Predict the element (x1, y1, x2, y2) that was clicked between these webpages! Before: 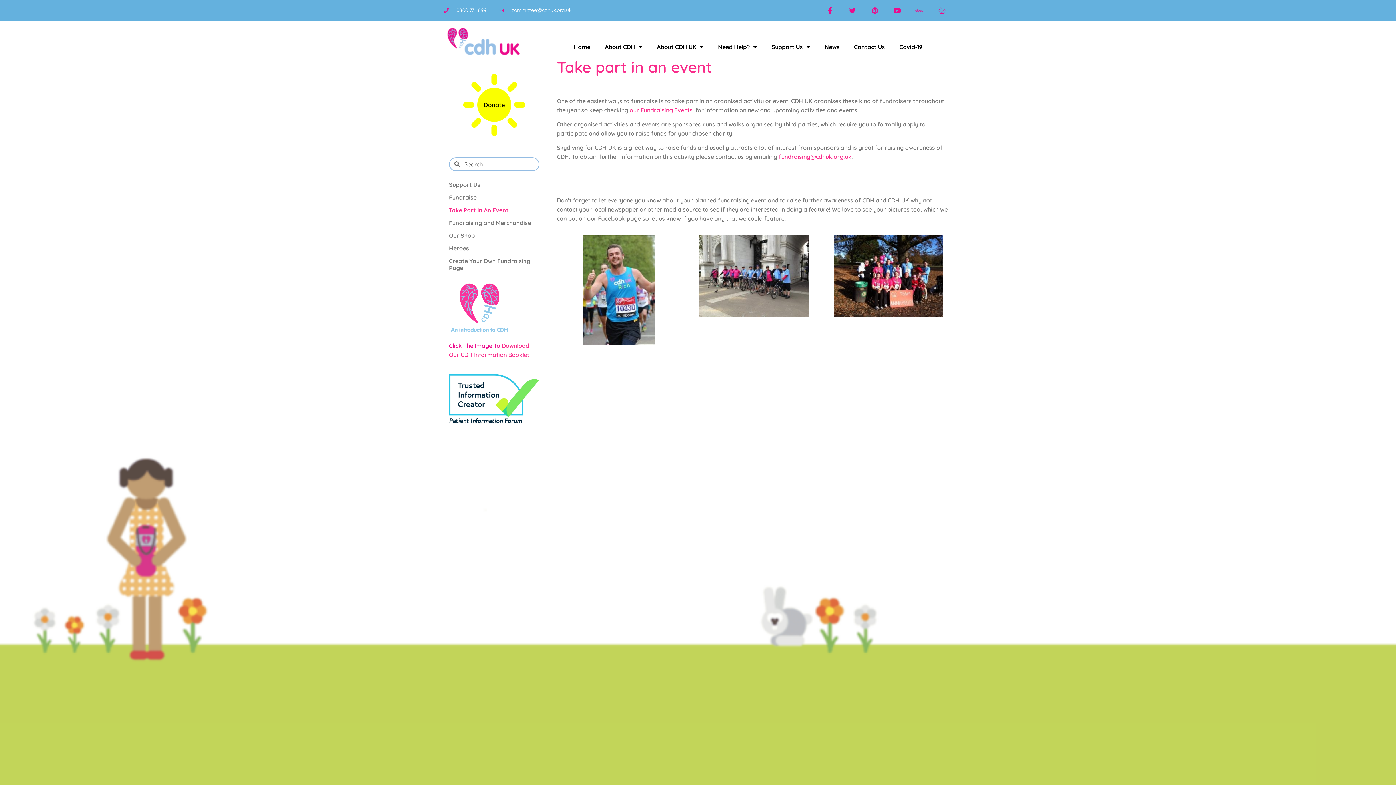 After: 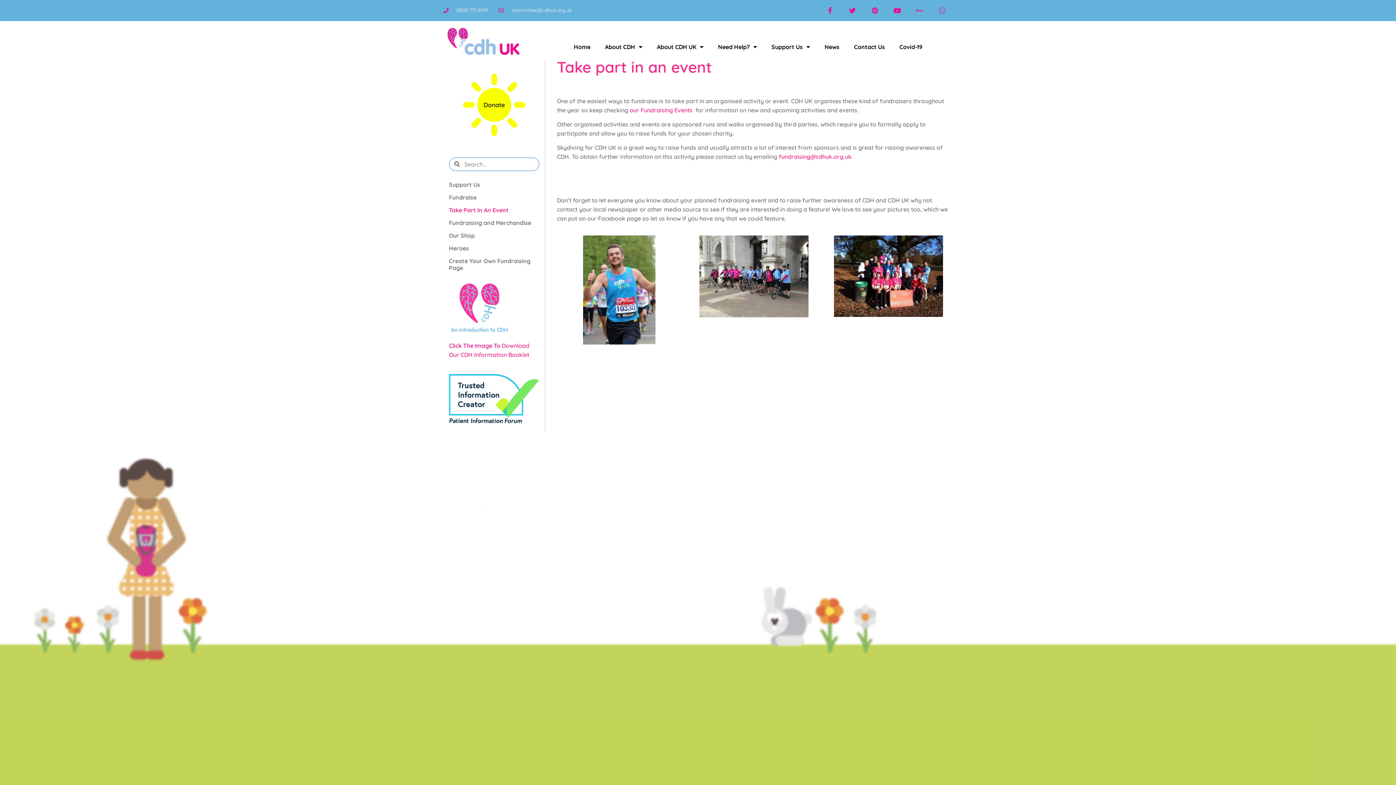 Action: label: committee@cdhuk.org.uk bbox: (498, 5, 571, 15)